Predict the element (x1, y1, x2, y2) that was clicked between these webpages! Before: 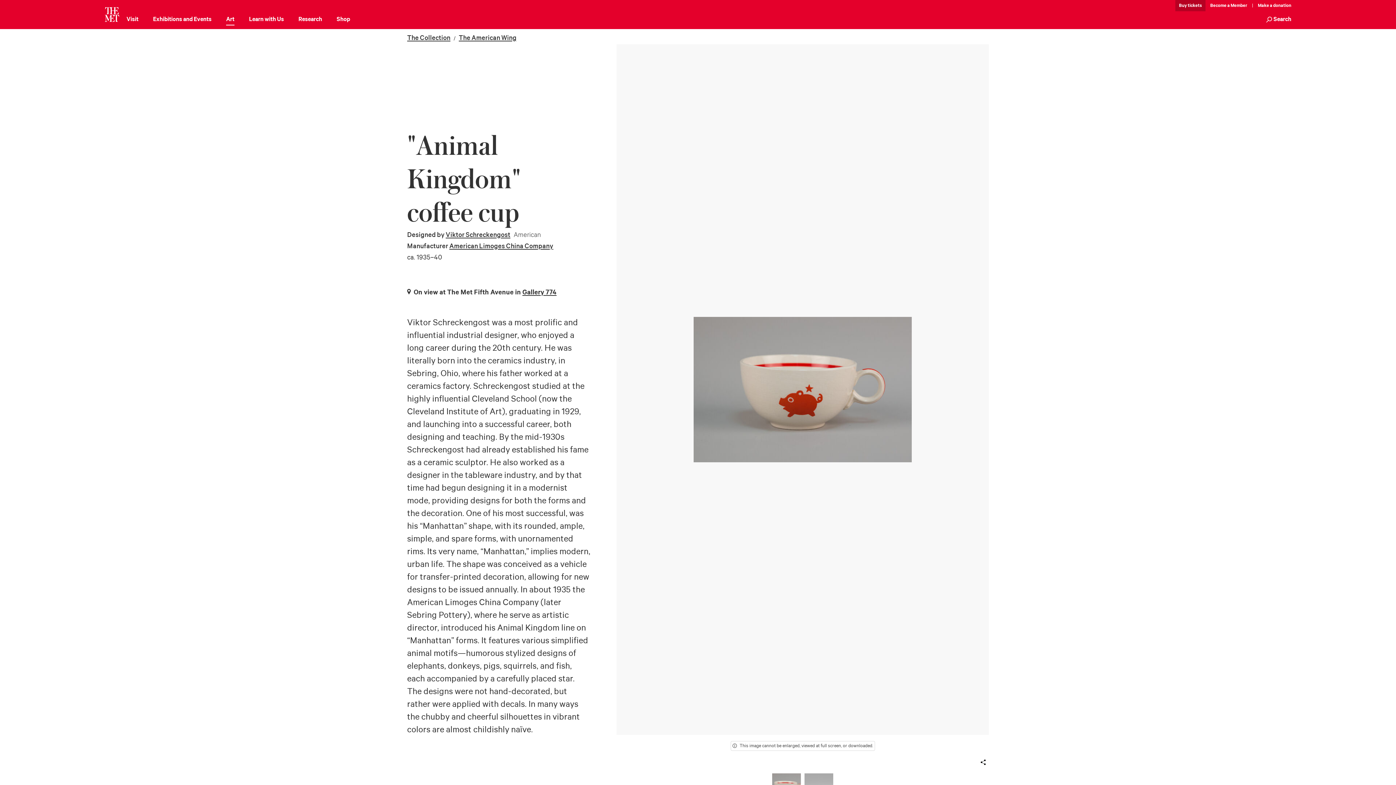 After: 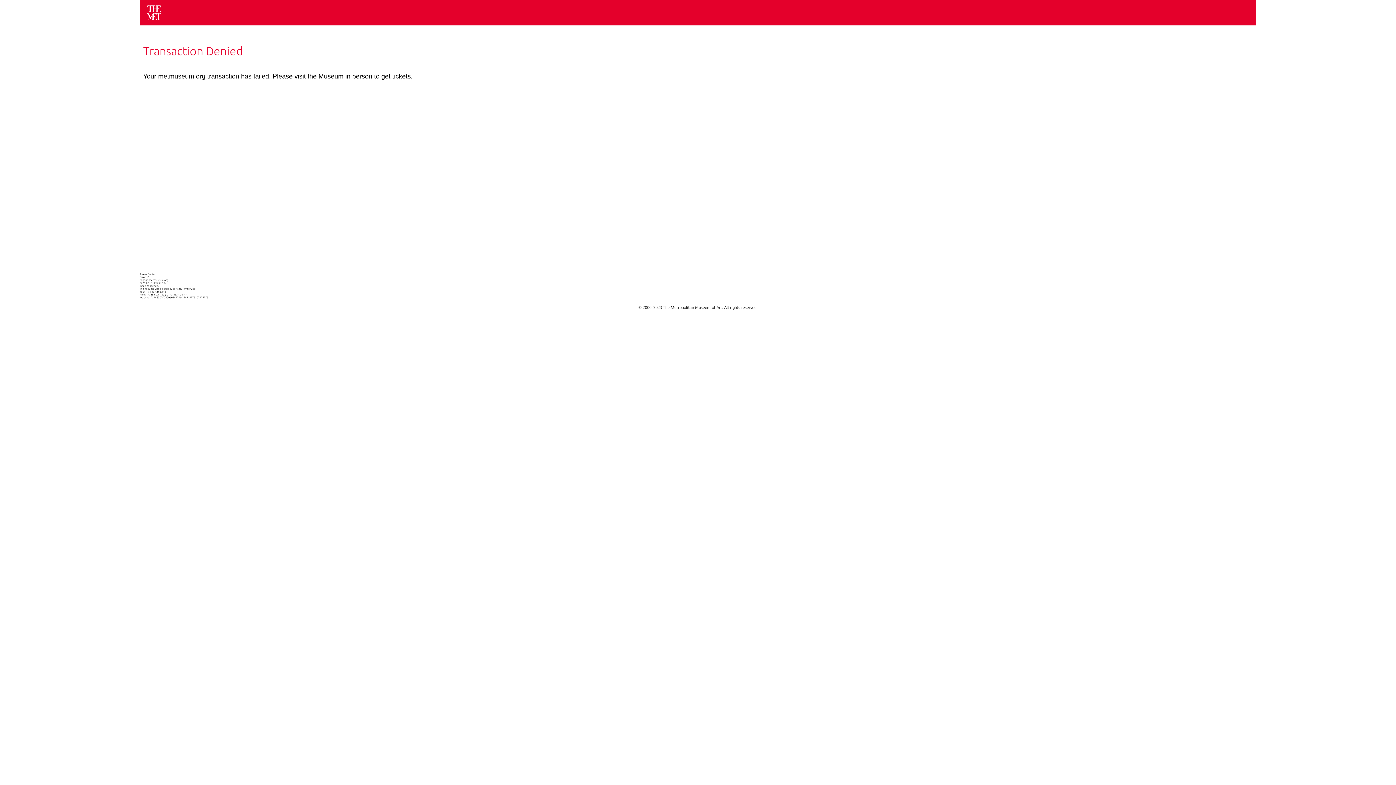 Action: label: tickets bbox: (1175, 0, 1205, 11)